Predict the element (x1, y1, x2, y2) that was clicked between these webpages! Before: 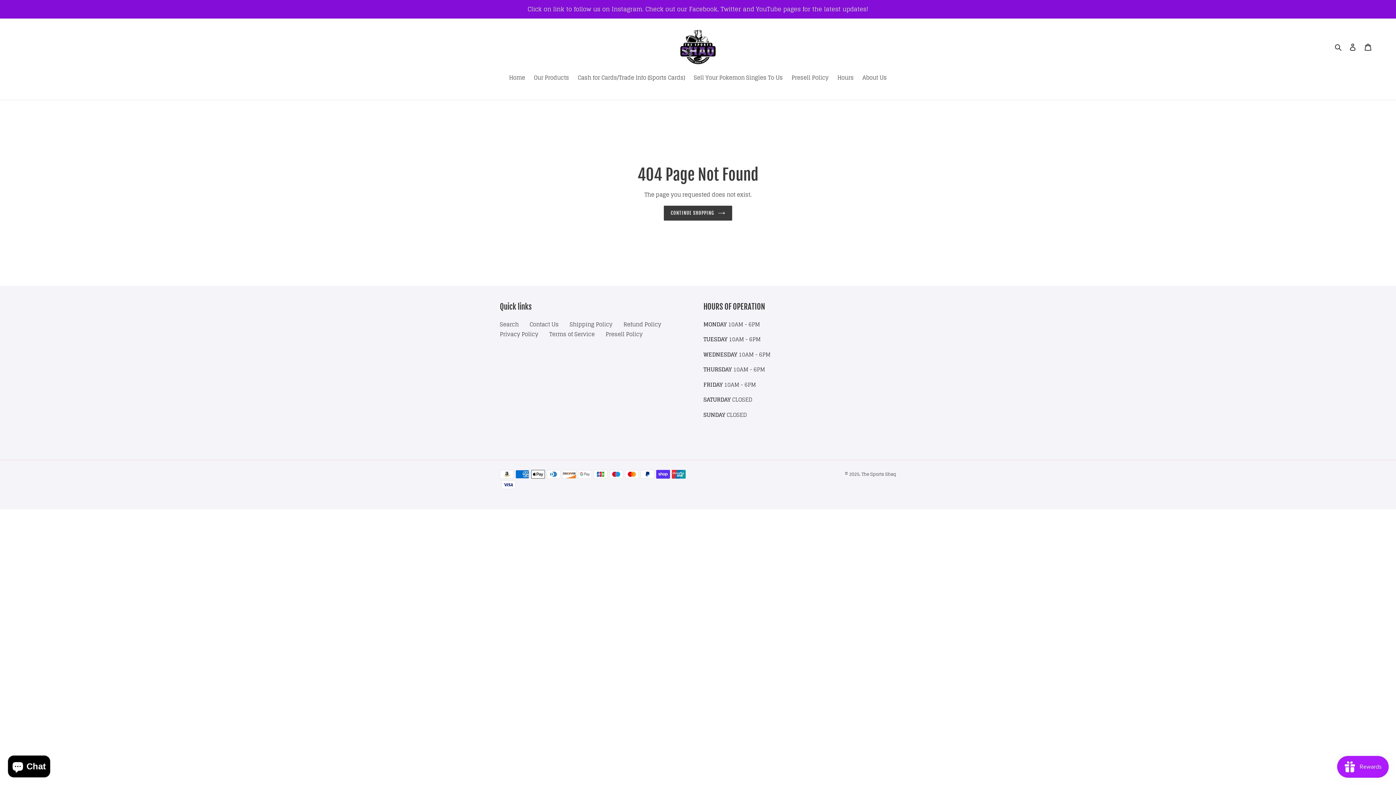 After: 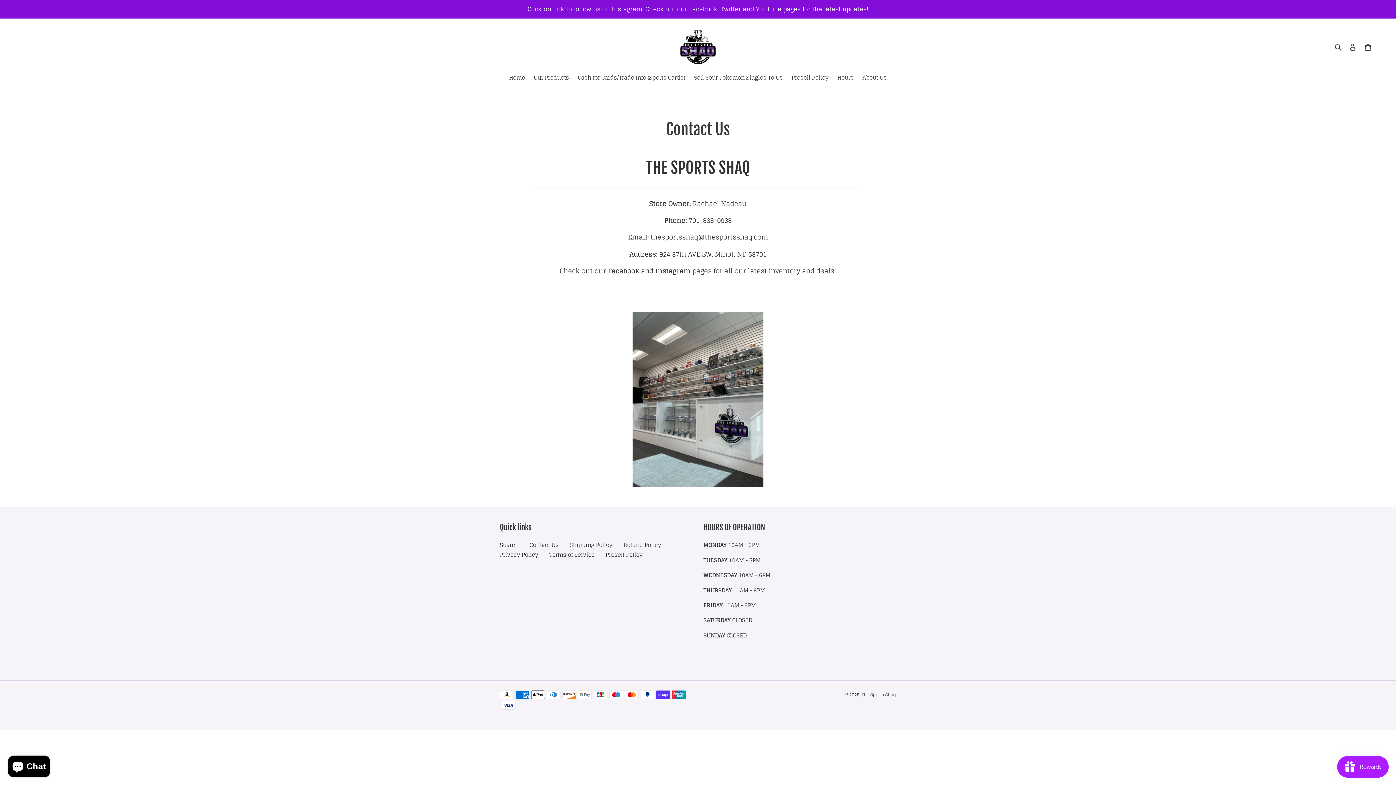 Action: label: Contact Us bbox: (529, 319, 558, 329)